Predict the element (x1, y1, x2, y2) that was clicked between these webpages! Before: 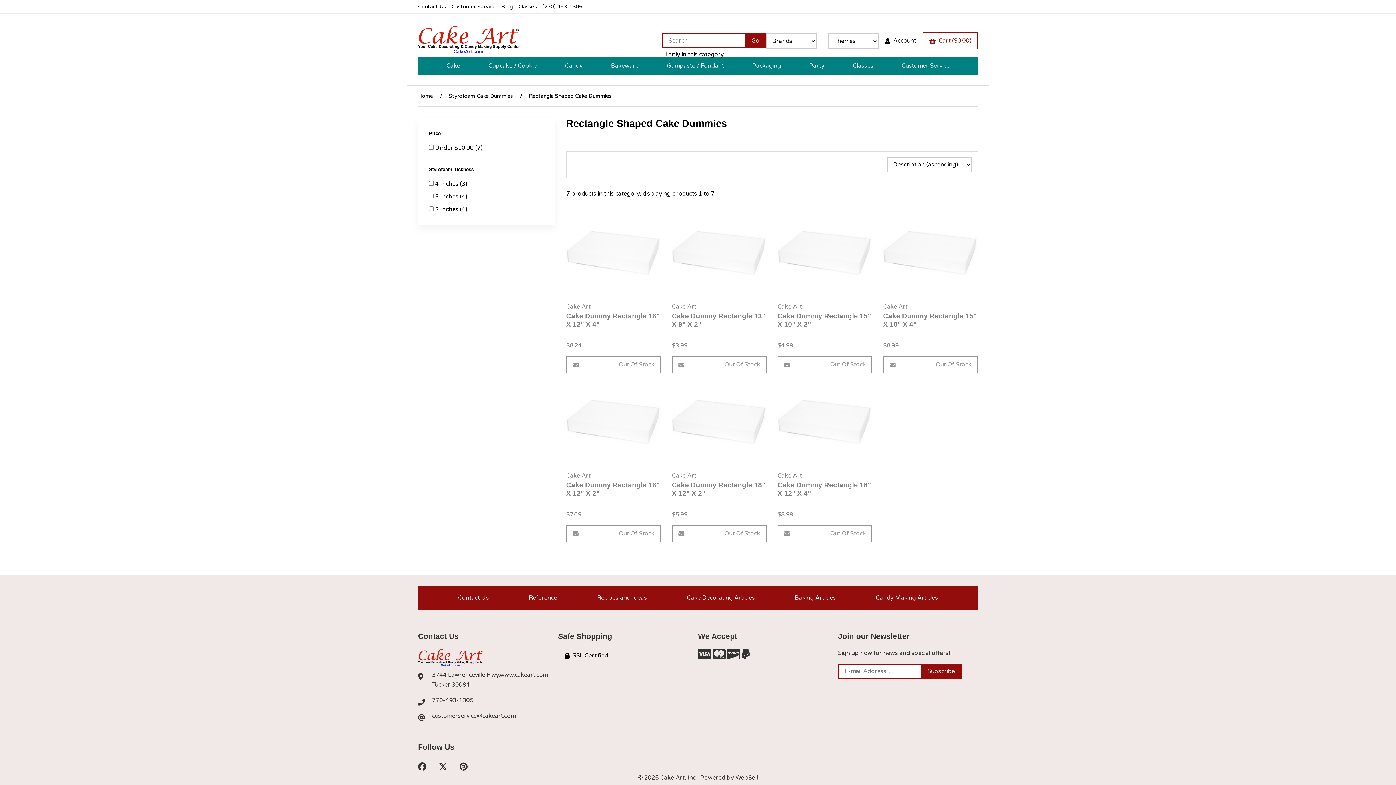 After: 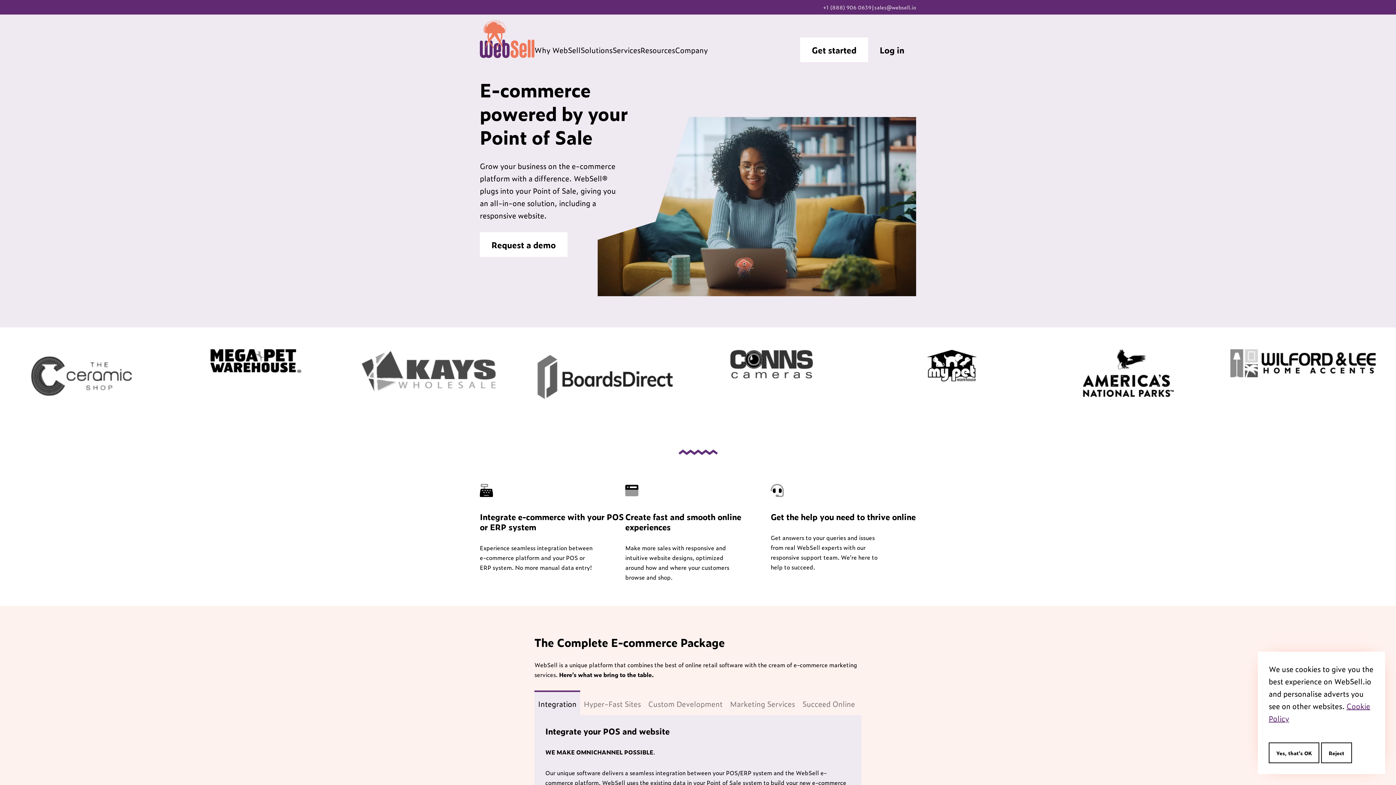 Action: label: WebSell bbox: (735, 774, 758, 781)